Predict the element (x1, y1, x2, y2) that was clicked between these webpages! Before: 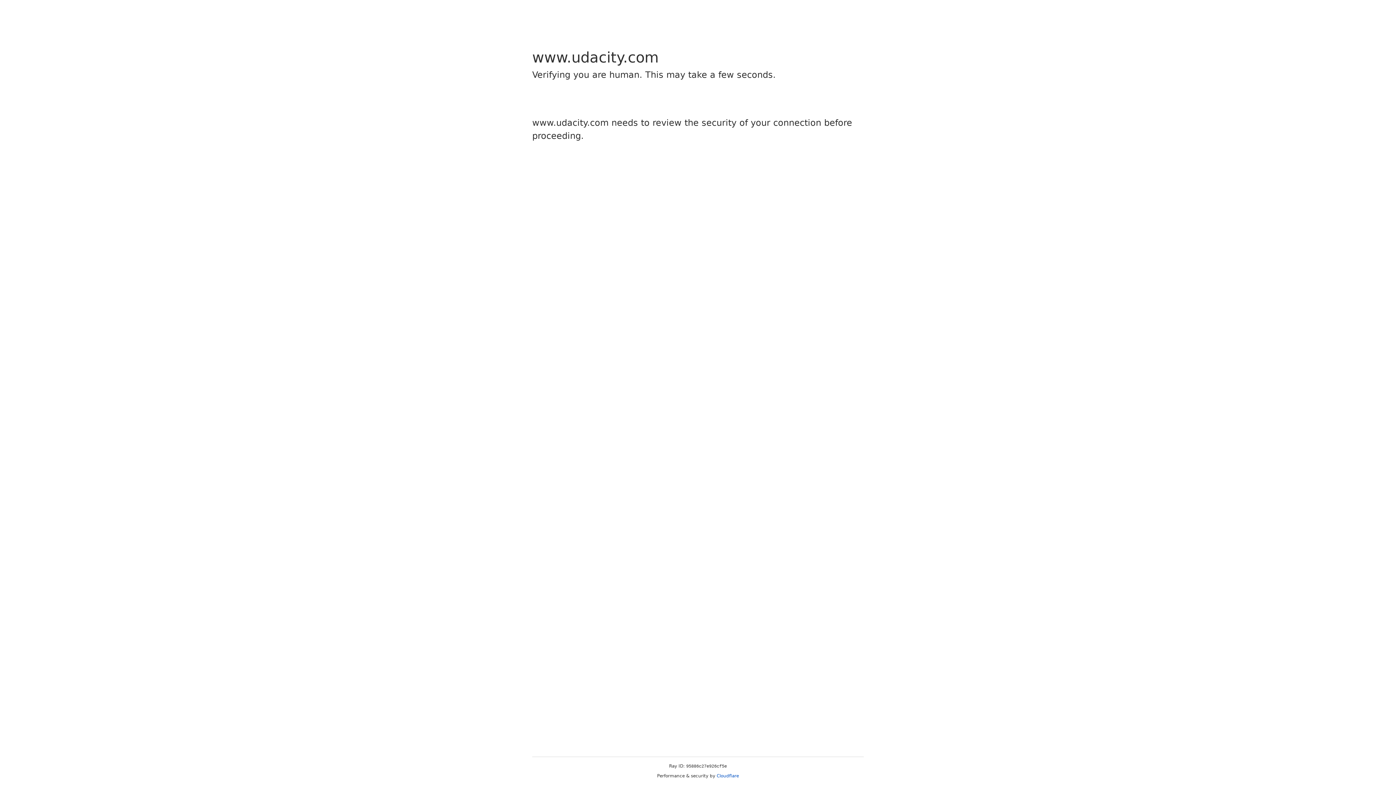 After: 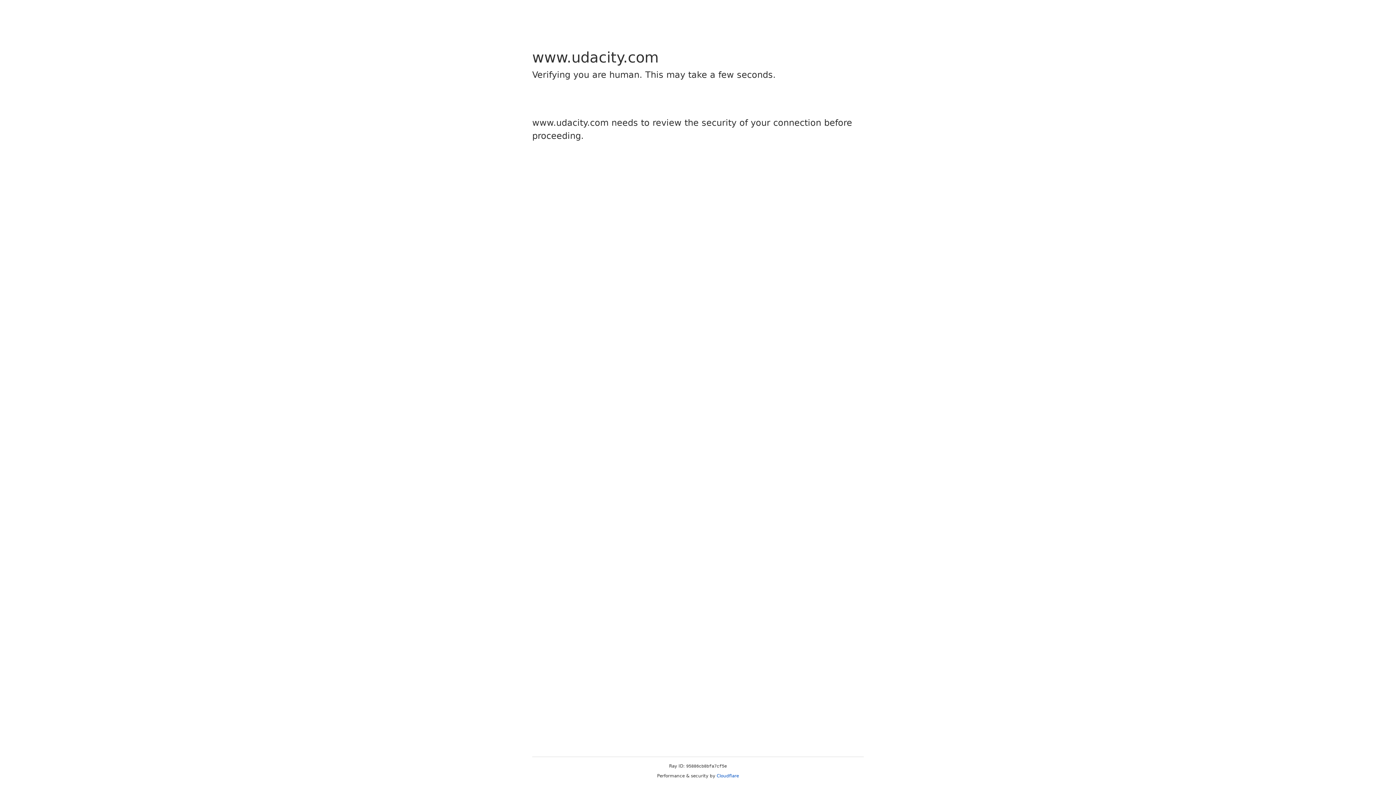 Action: bbox: (716, 773, 739, 778) label: Cloudflare